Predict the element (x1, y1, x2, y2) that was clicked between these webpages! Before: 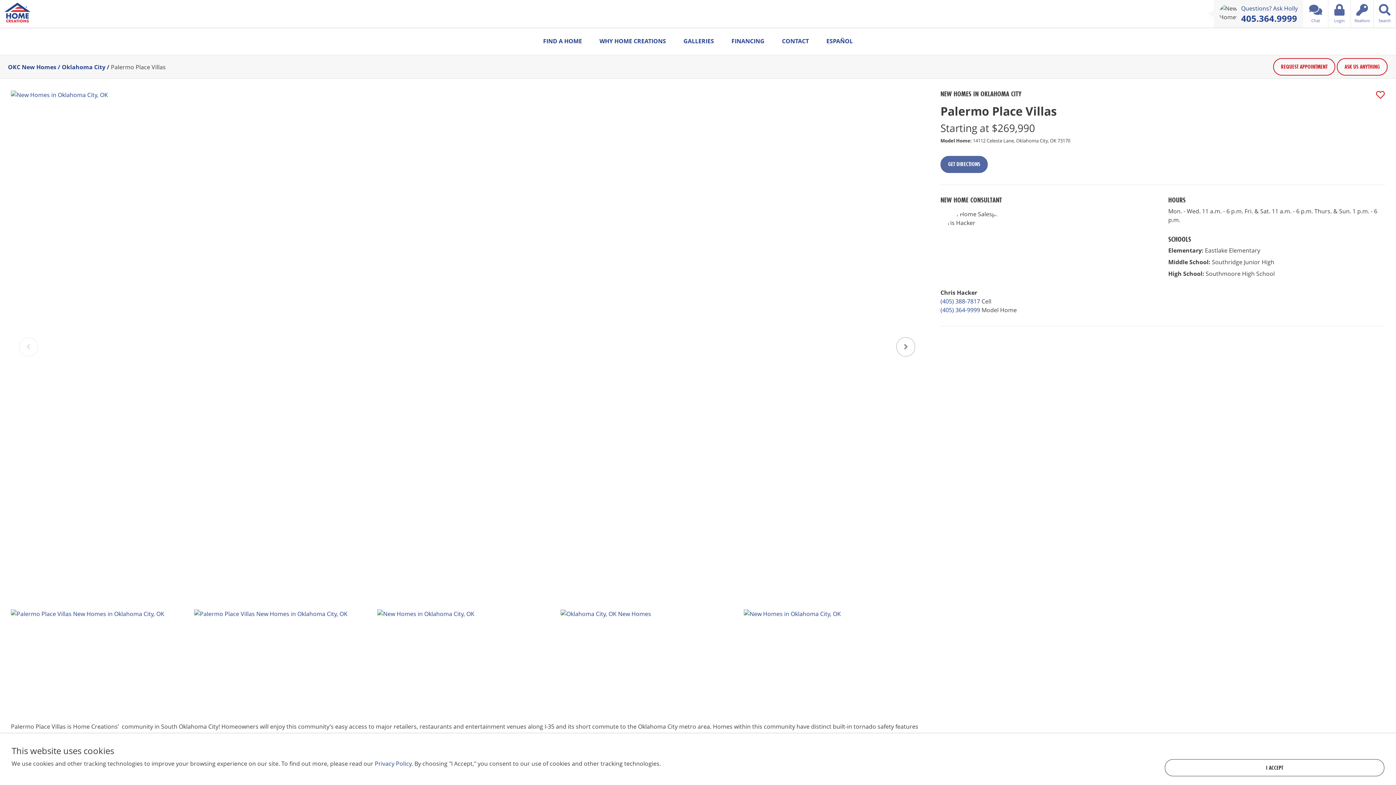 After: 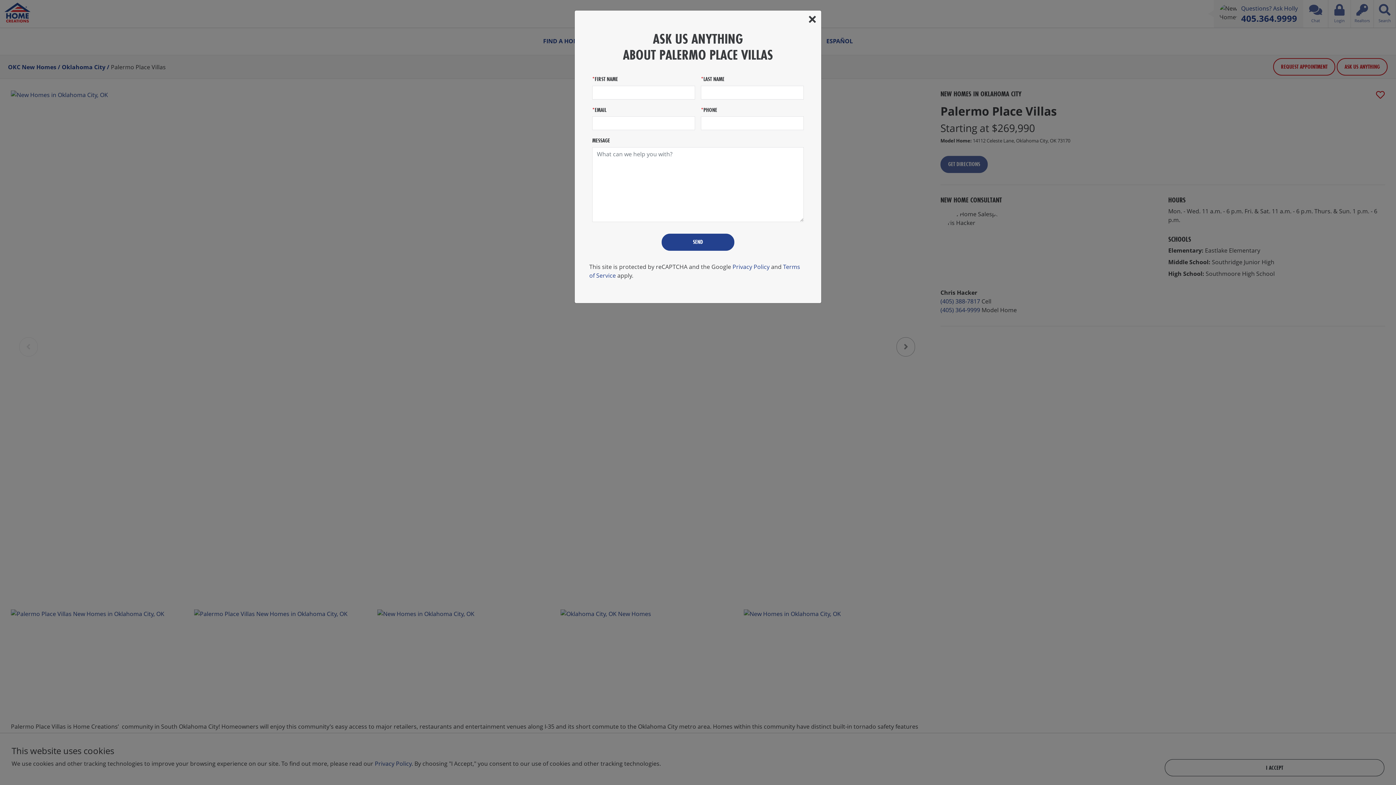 Action: bbox: (1337, 58, 1388, 75) label: ASK US ANYTHING